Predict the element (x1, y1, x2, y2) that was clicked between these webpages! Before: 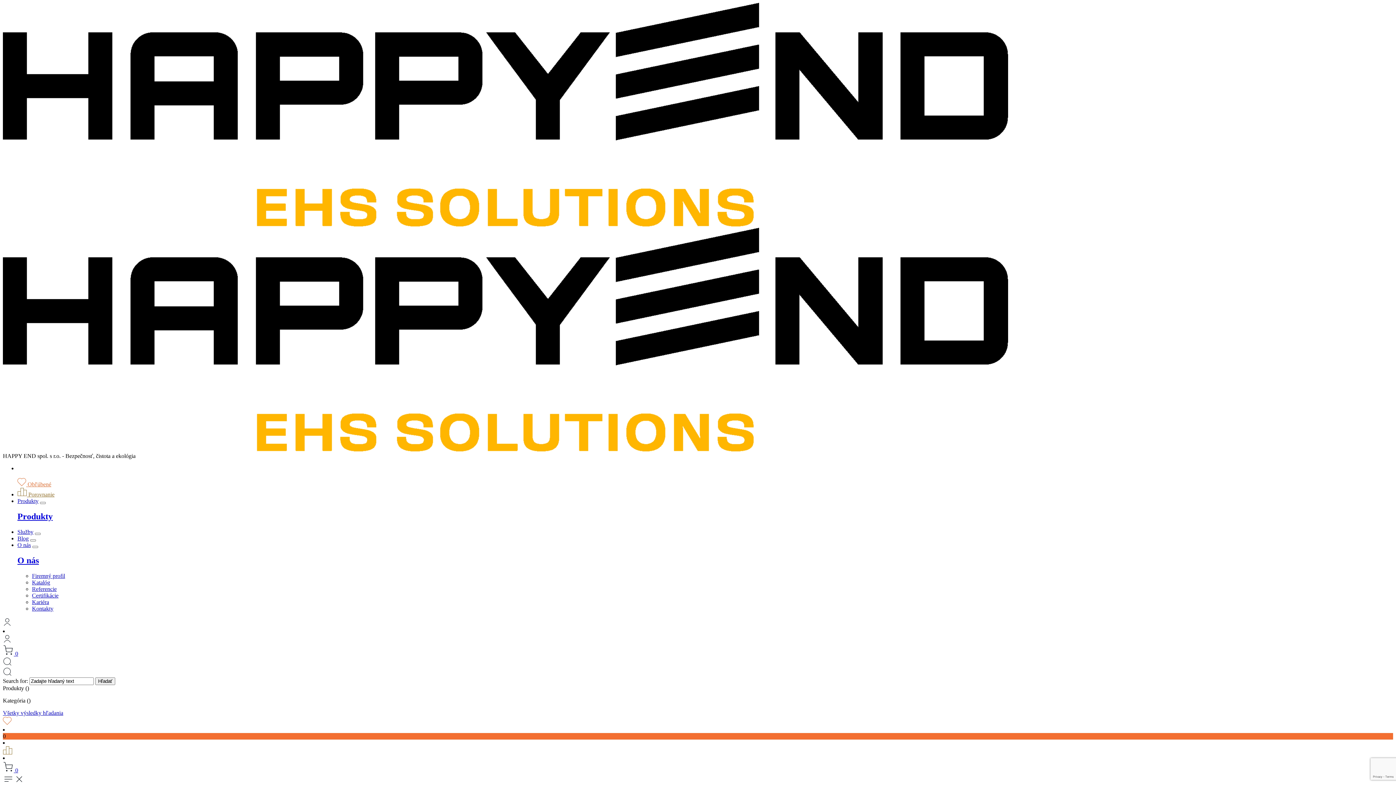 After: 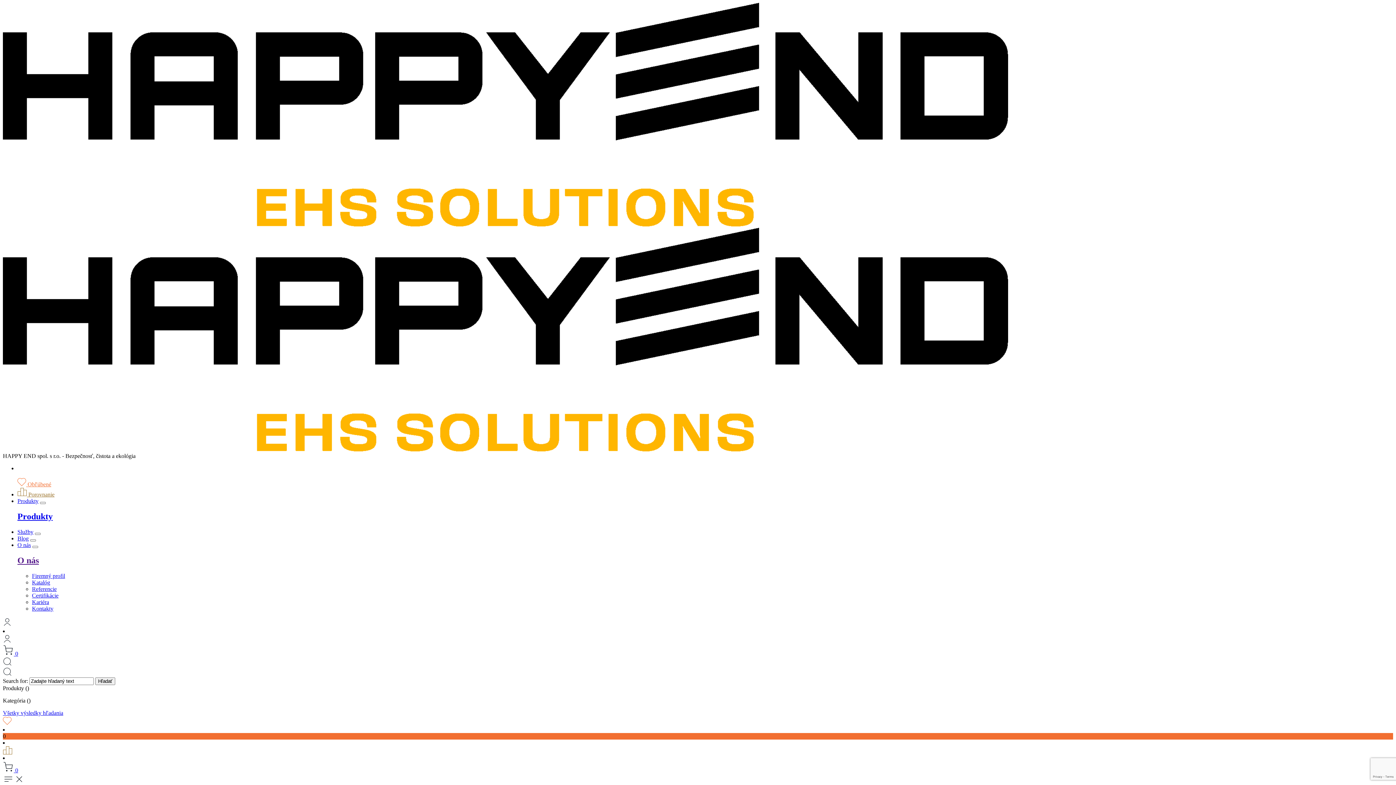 Action: bbox: (2, 650, 18, 656) label:  0